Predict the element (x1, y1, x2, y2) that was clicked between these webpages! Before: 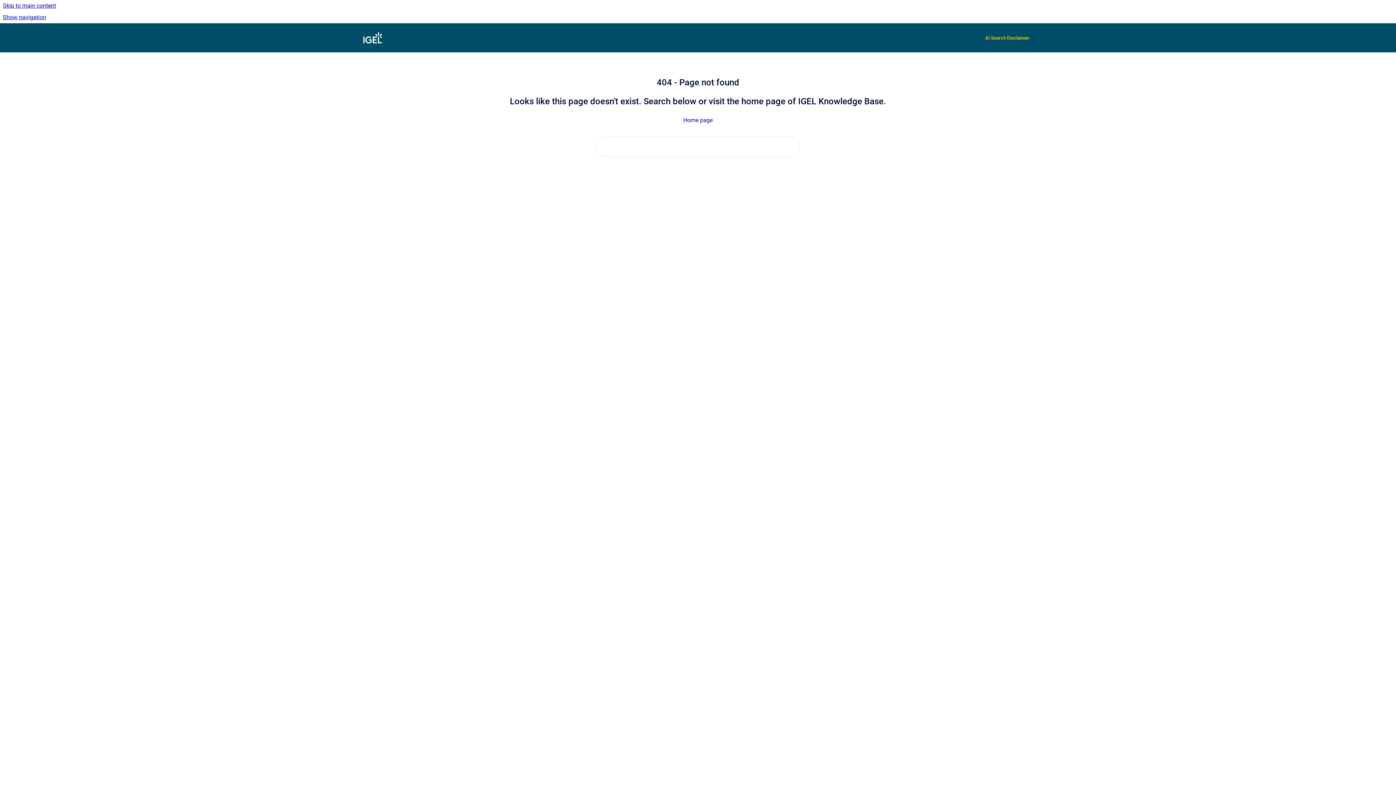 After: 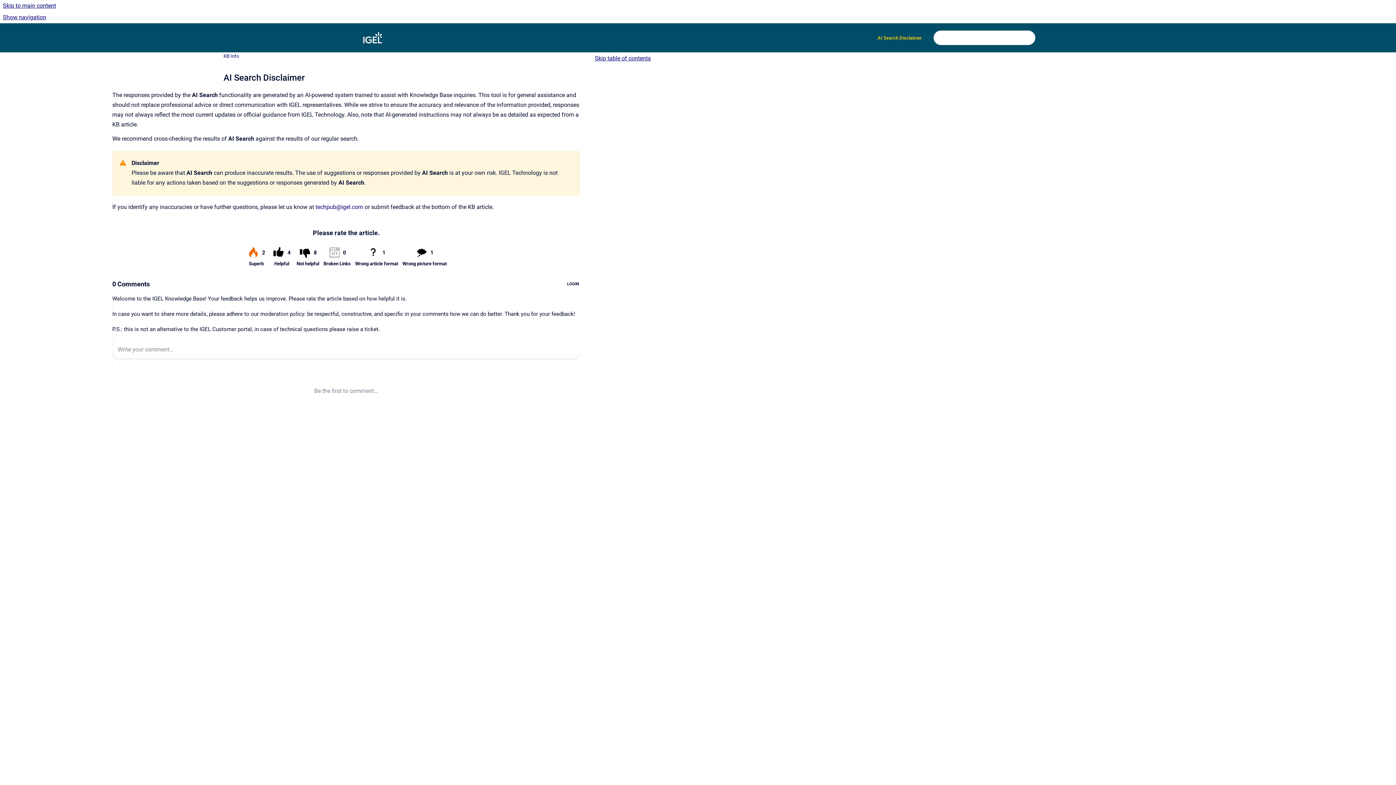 Action: bbox: (979, 30, 1035, 45) label: AI Search Disclaimer